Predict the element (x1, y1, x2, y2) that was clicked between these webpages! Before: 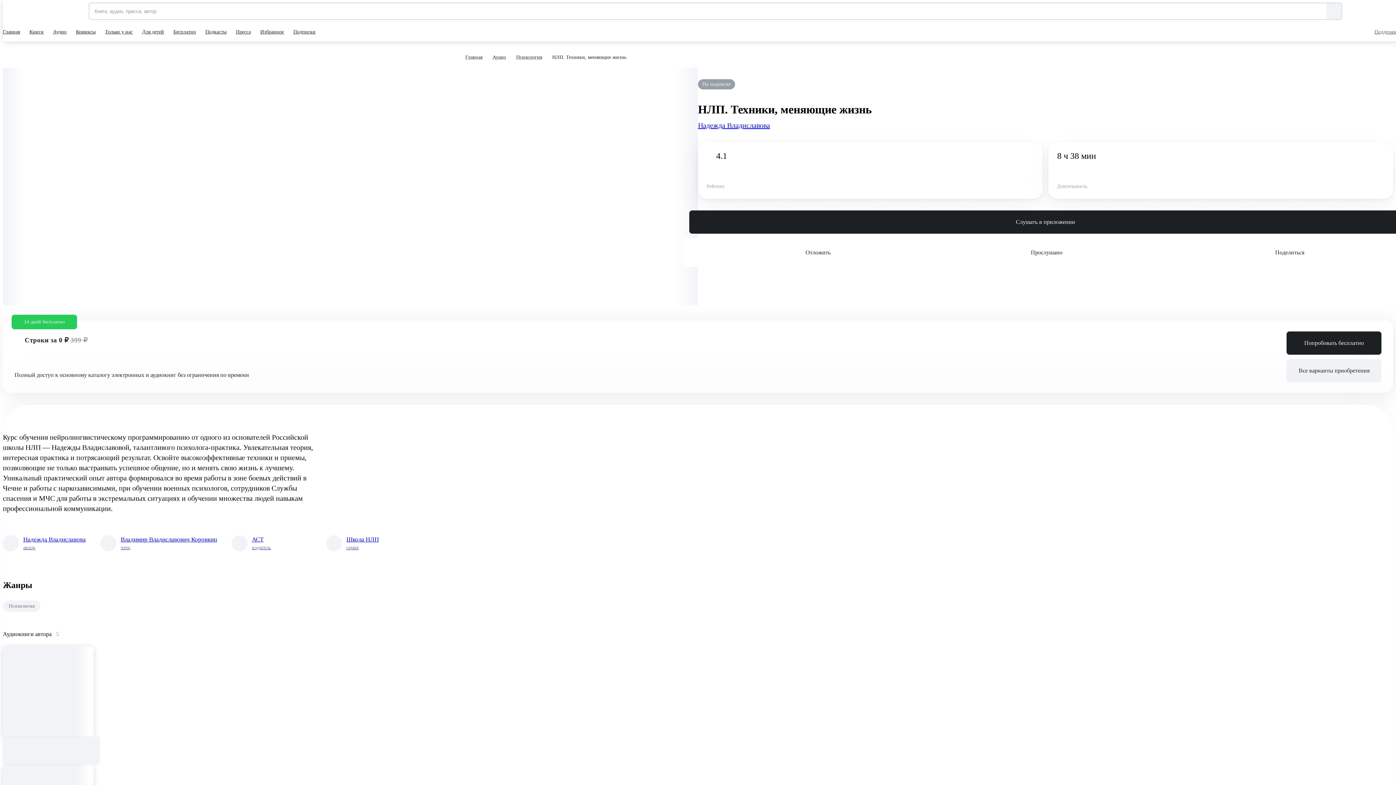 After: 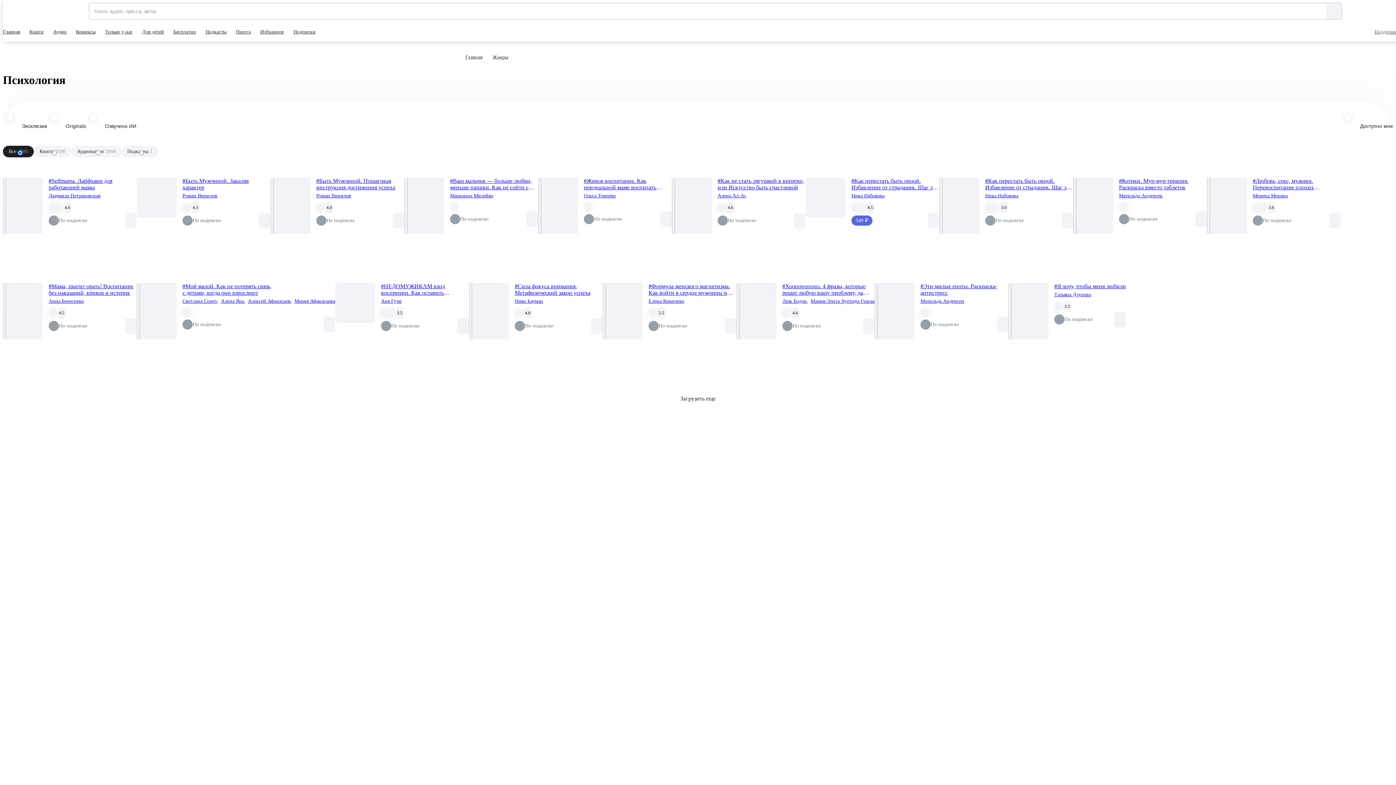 Action: label: Психология bbox: (516, 53, 542, 61)